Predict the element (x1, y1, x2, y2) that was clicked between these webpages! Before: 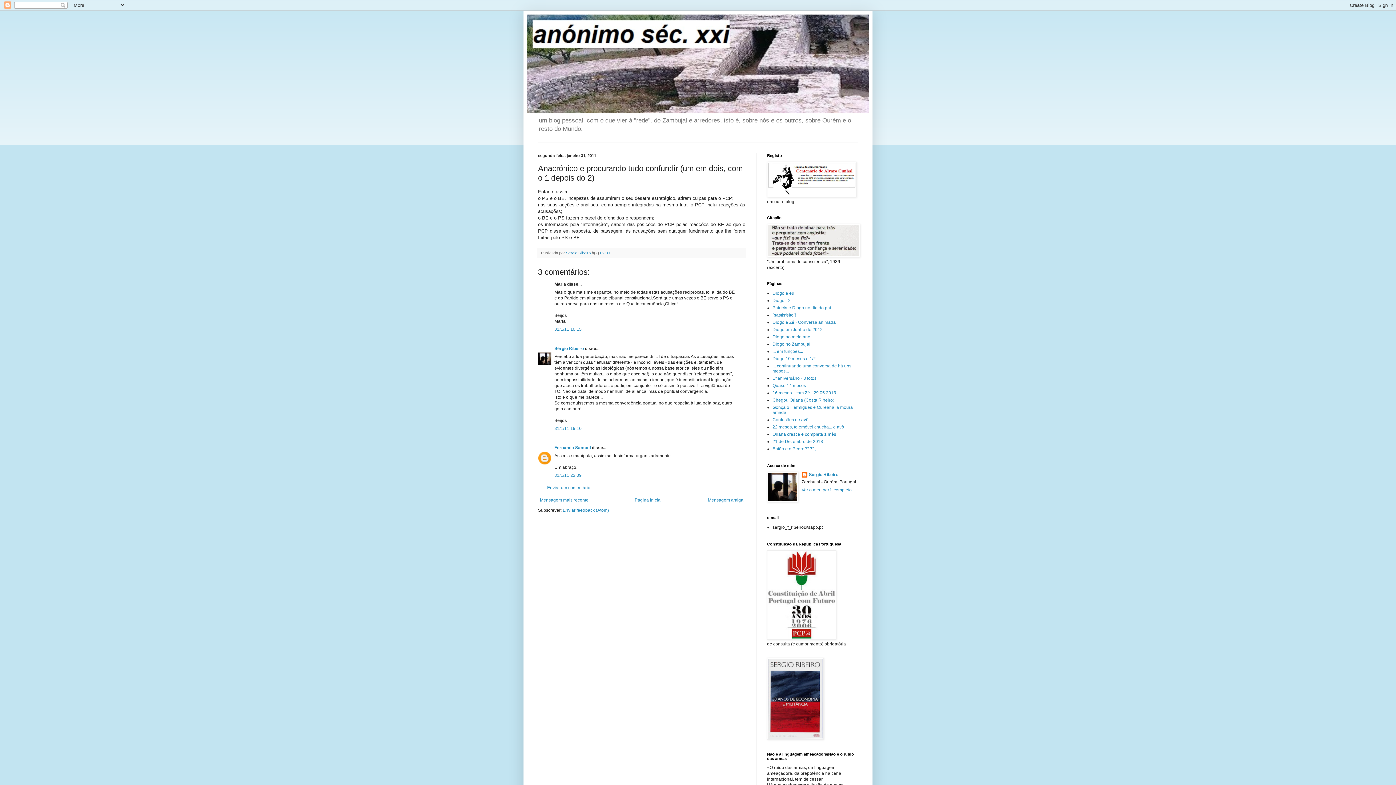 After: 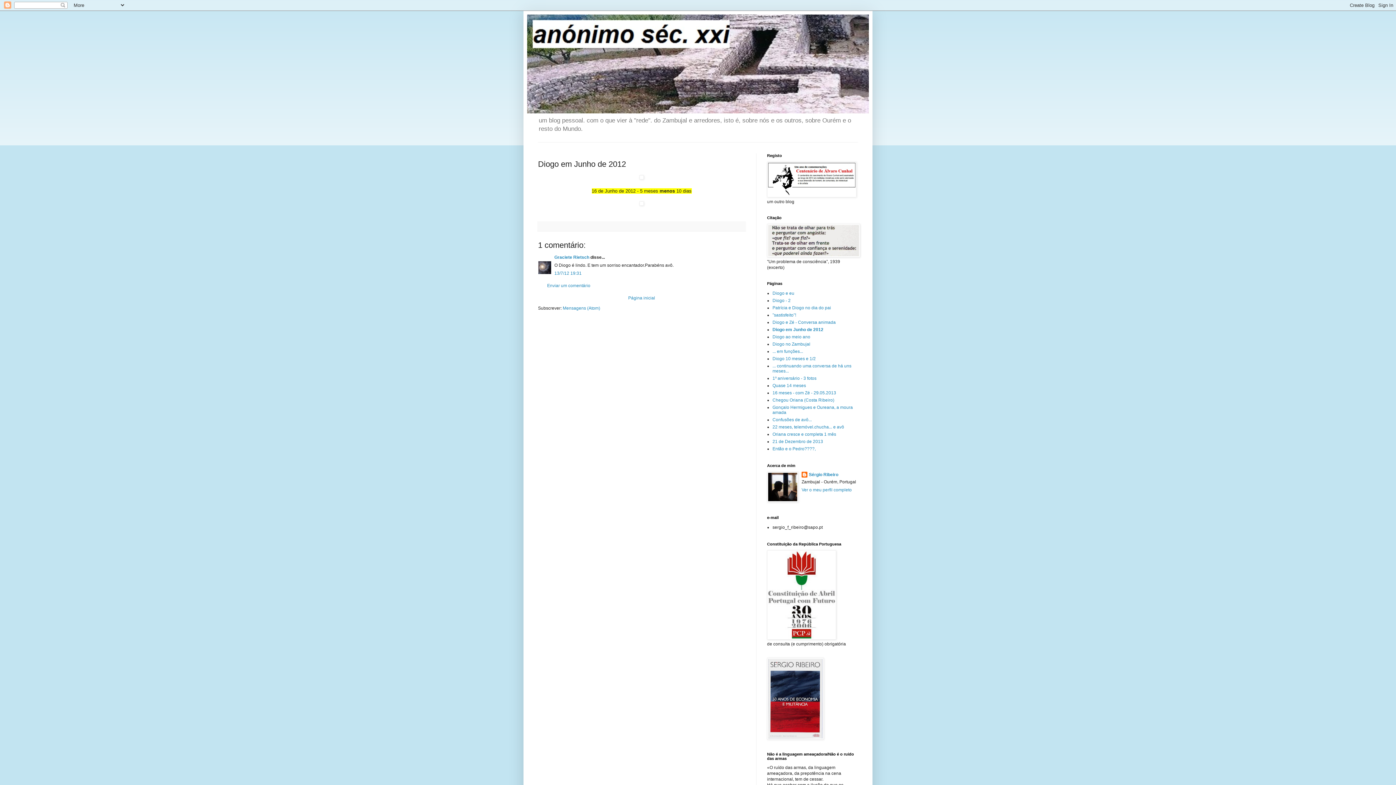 Action: label: Diogo em Junho de 2012 bbox: (772, 327, 822, 332)